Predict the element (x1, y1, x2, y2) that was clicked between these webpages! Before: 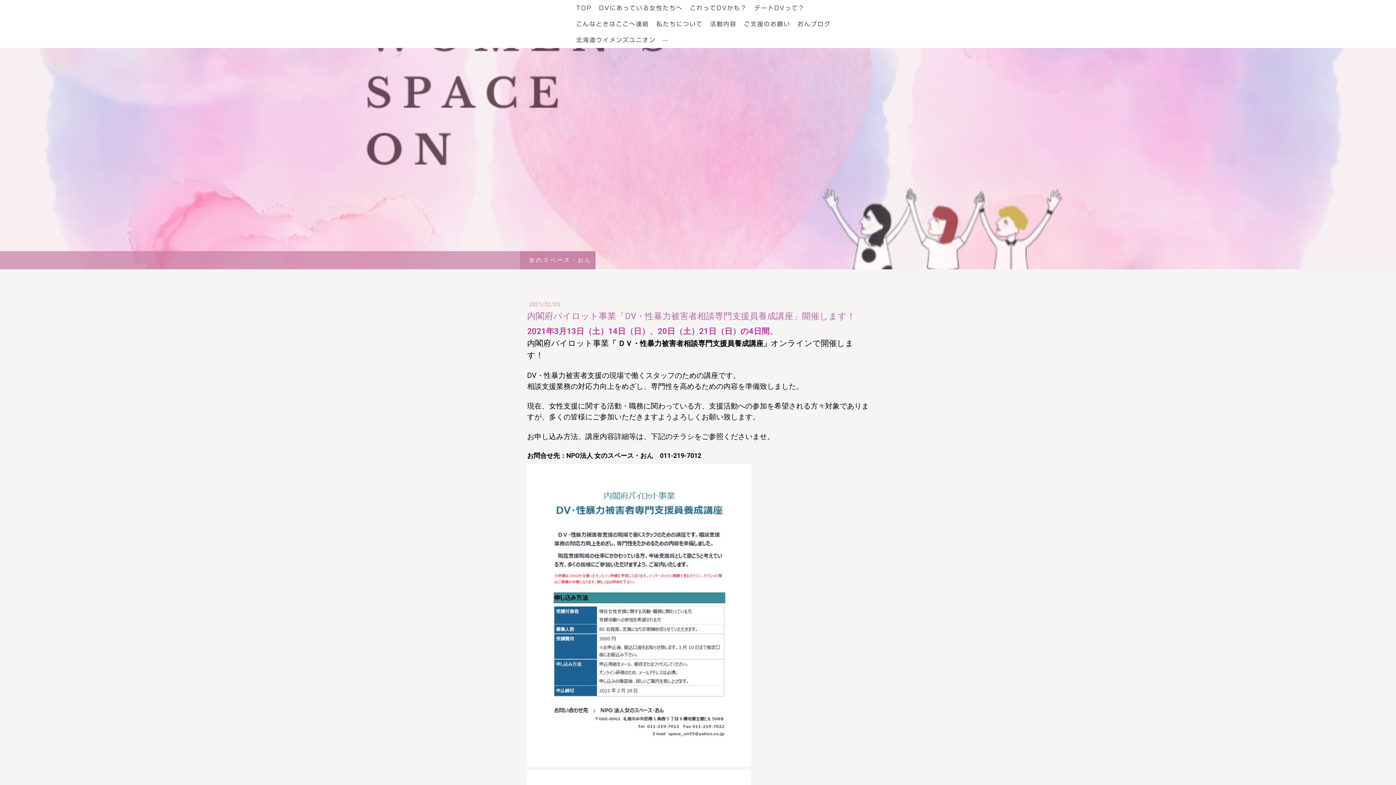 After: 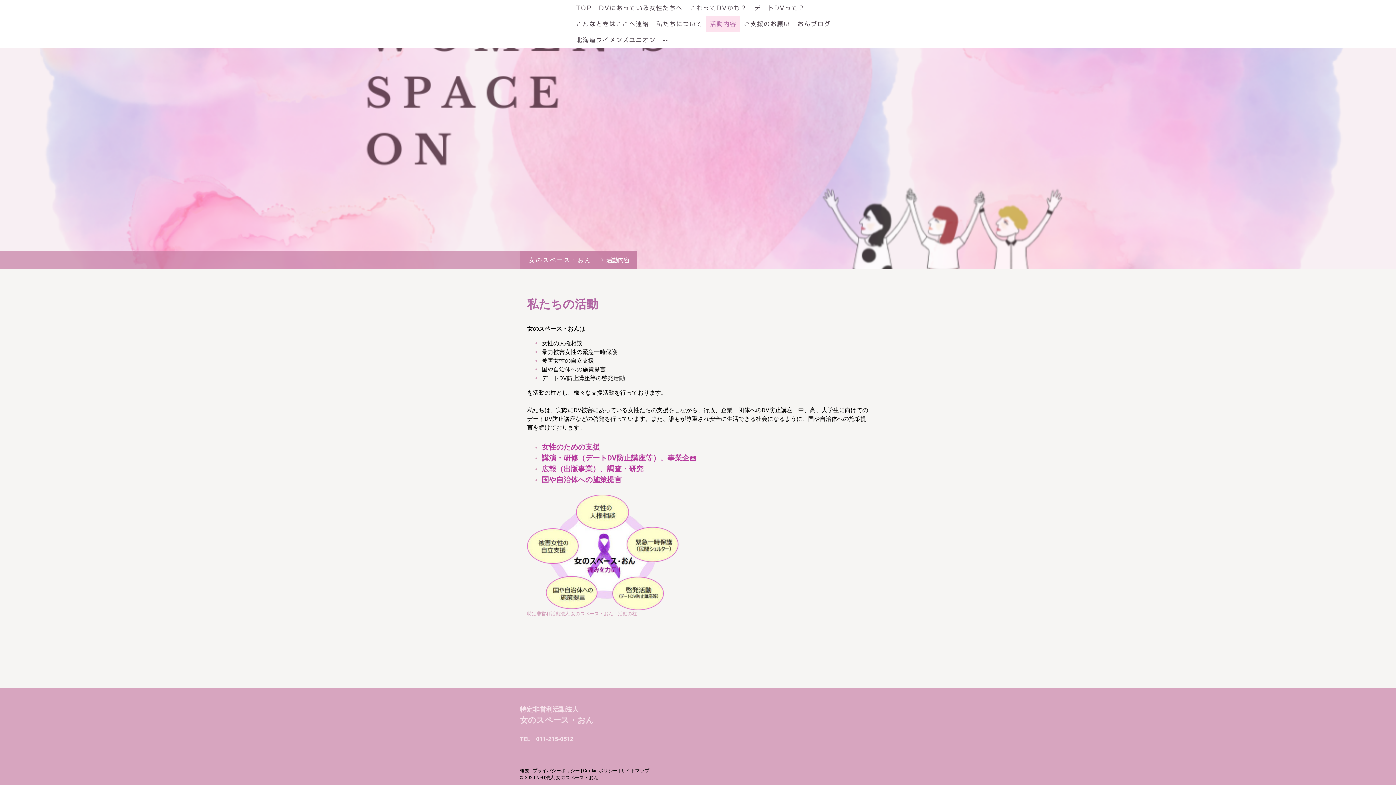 Action: bbox: (706, 16, 740, 32) label: 活動内容